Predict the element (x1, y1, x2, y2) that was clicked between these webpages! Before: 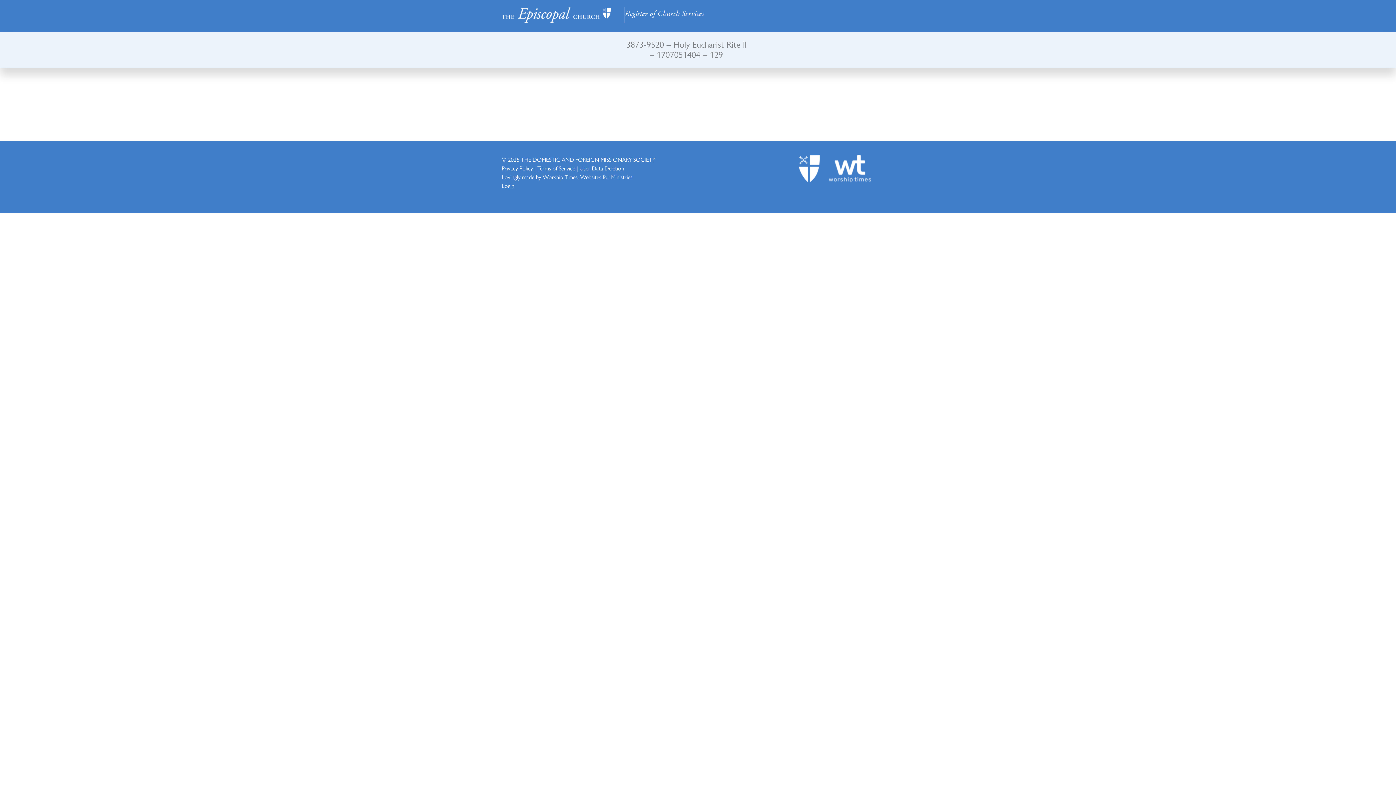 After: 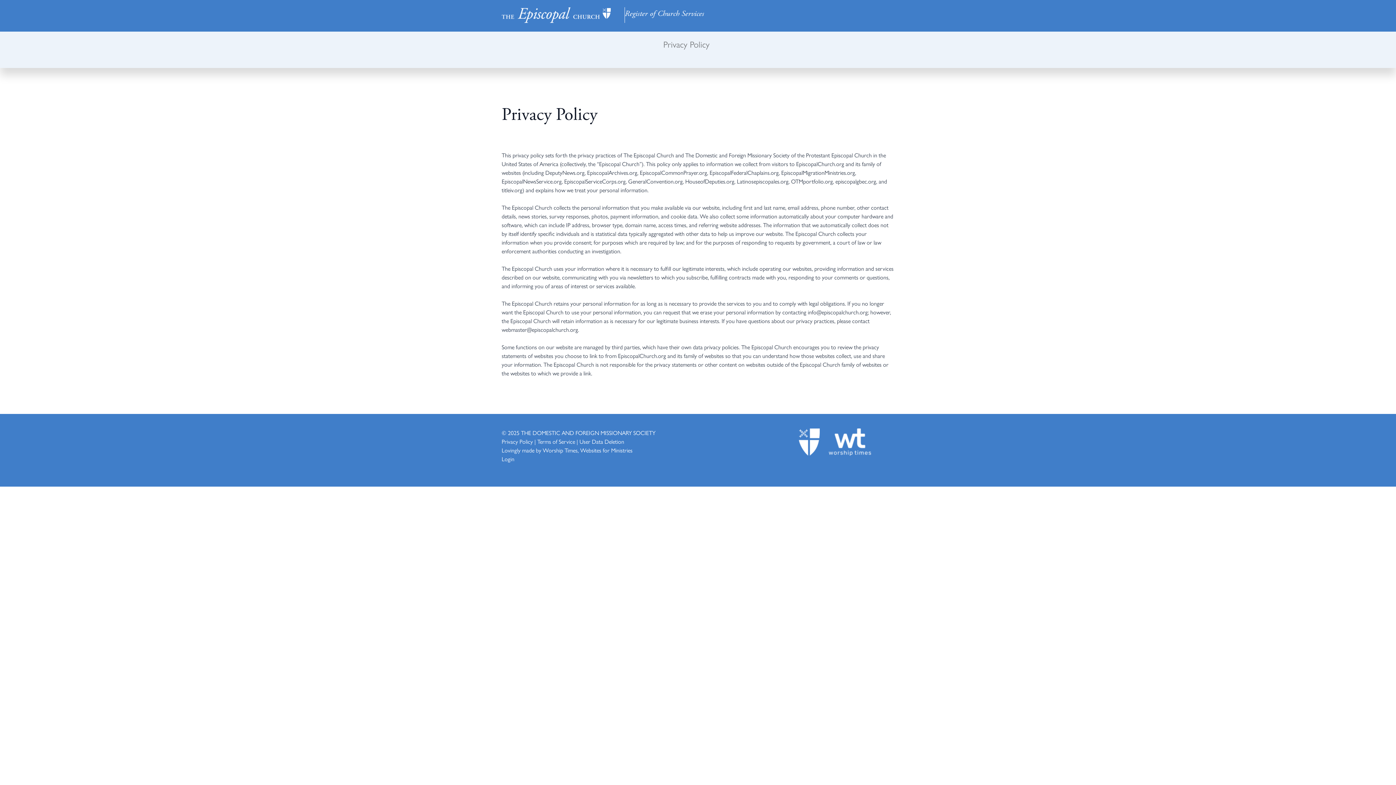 Action: label: Privacy Policy bbox: (501, 164, 533, 172)